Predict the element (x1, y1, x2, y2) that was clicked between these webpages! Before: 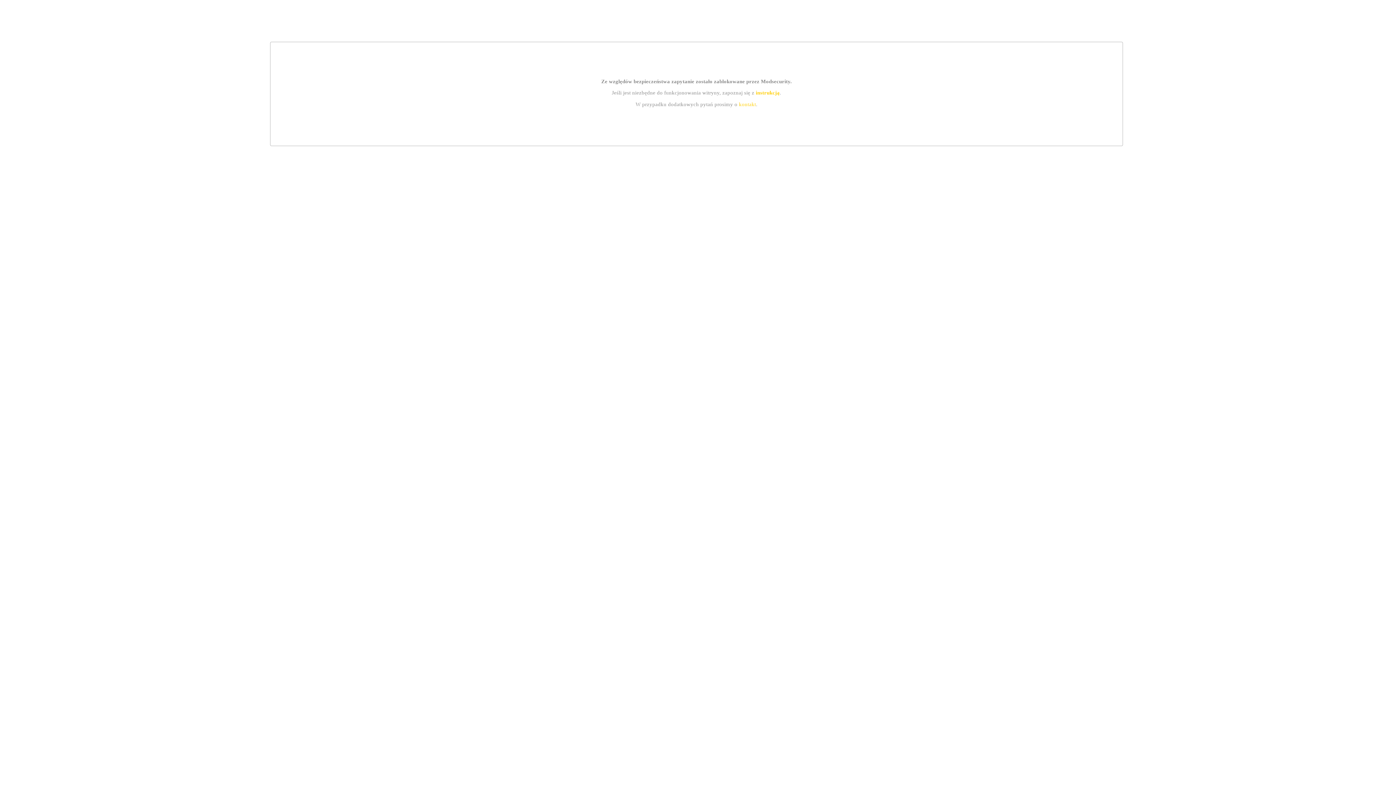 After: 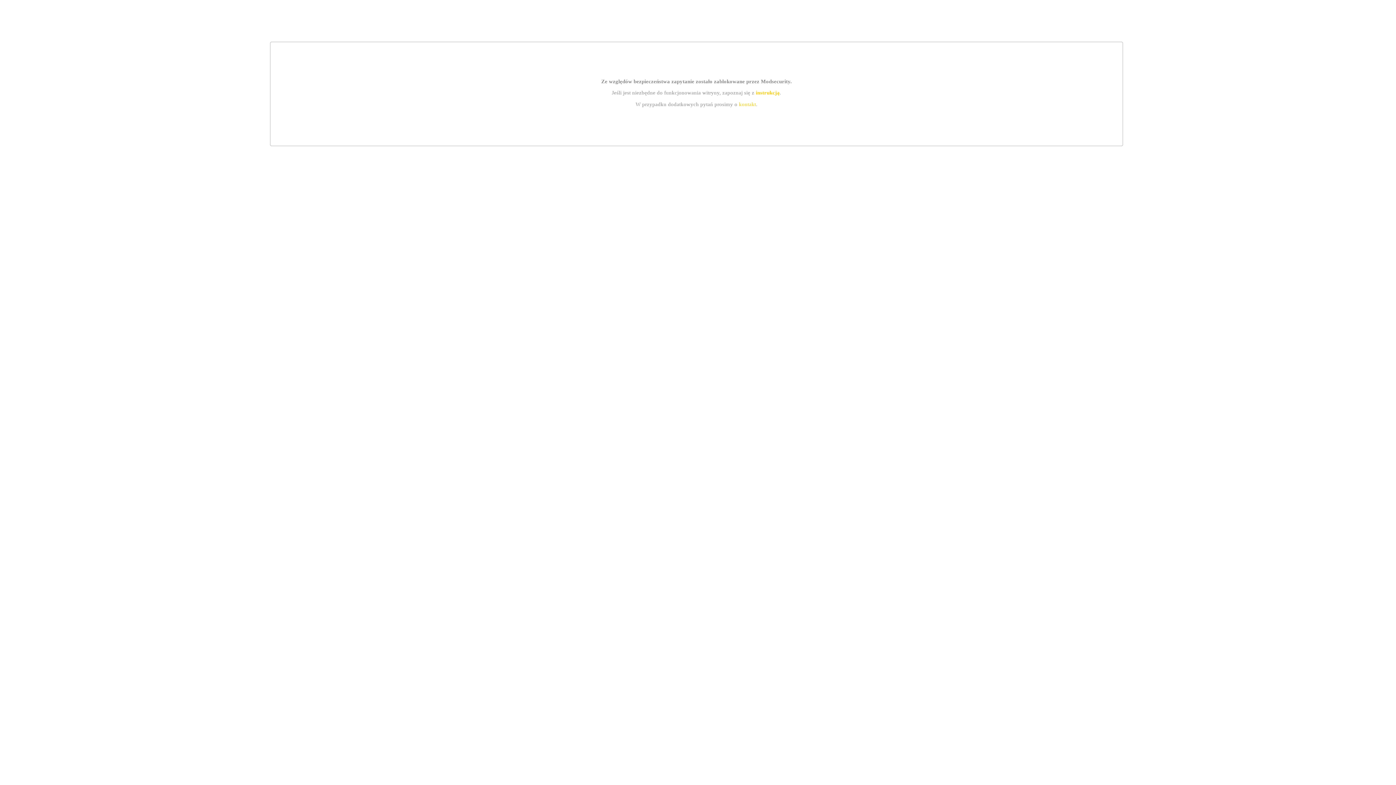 Action: label: kontakt bbox: (739, 101, 756, 107)